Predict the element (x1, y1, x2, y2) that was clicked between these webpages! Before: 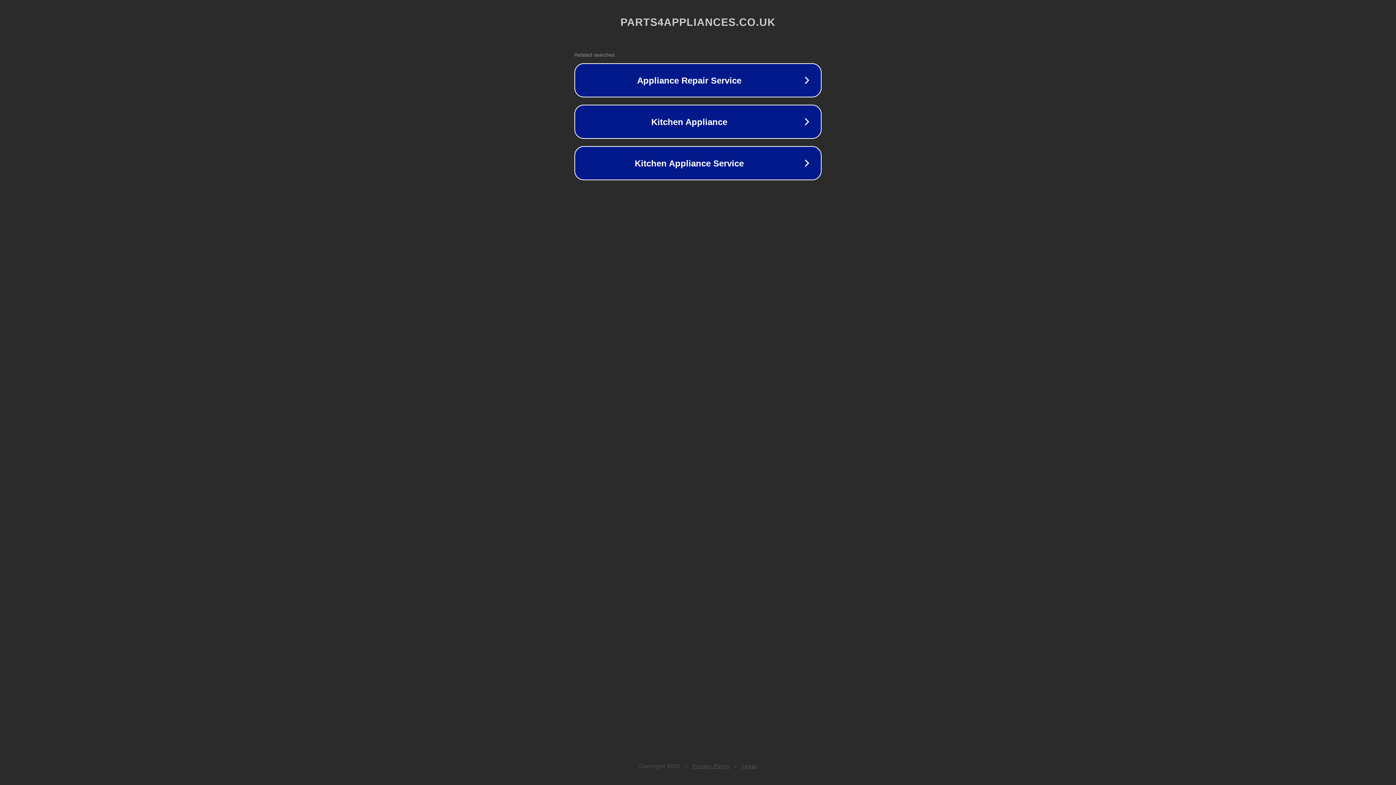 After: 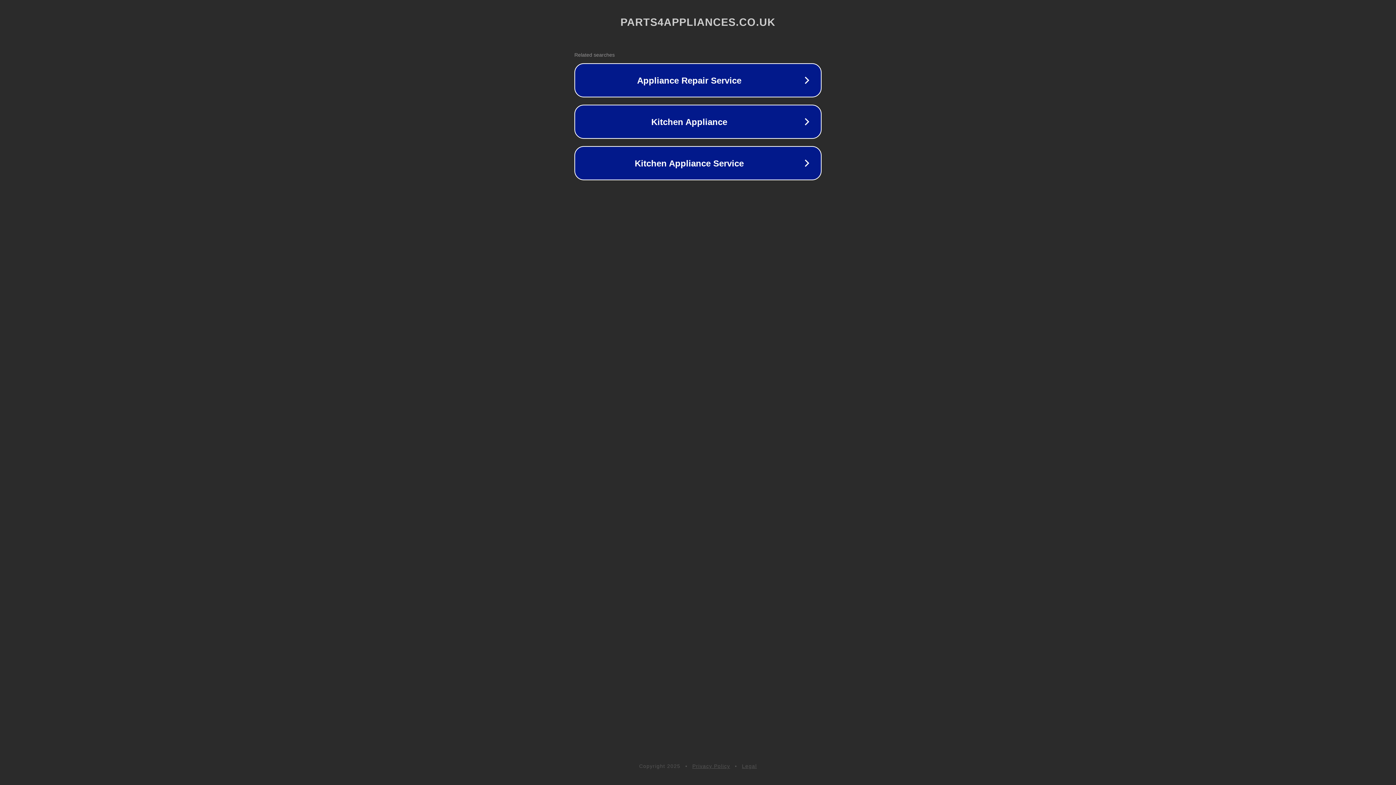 Action: bbox: (742, 763, 757, 769) label: Legal